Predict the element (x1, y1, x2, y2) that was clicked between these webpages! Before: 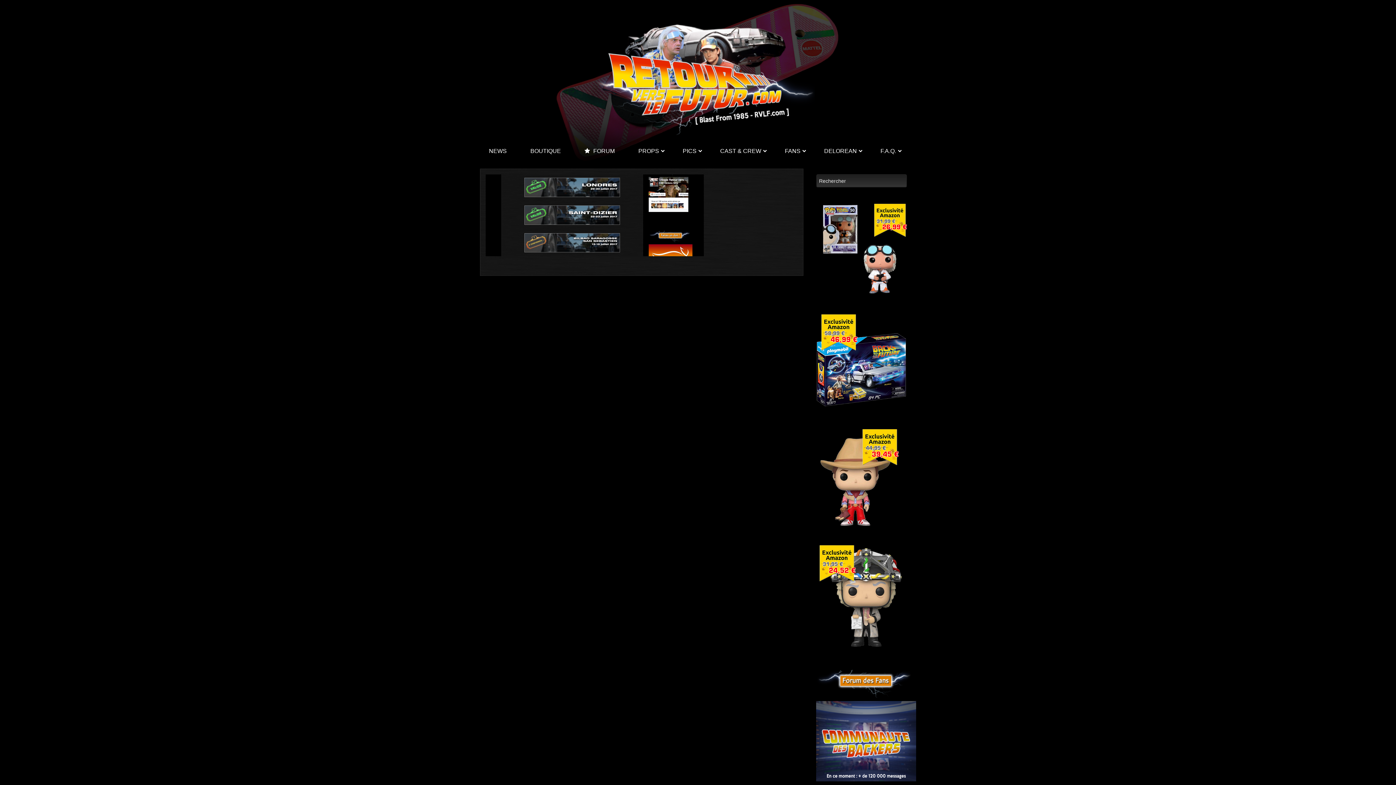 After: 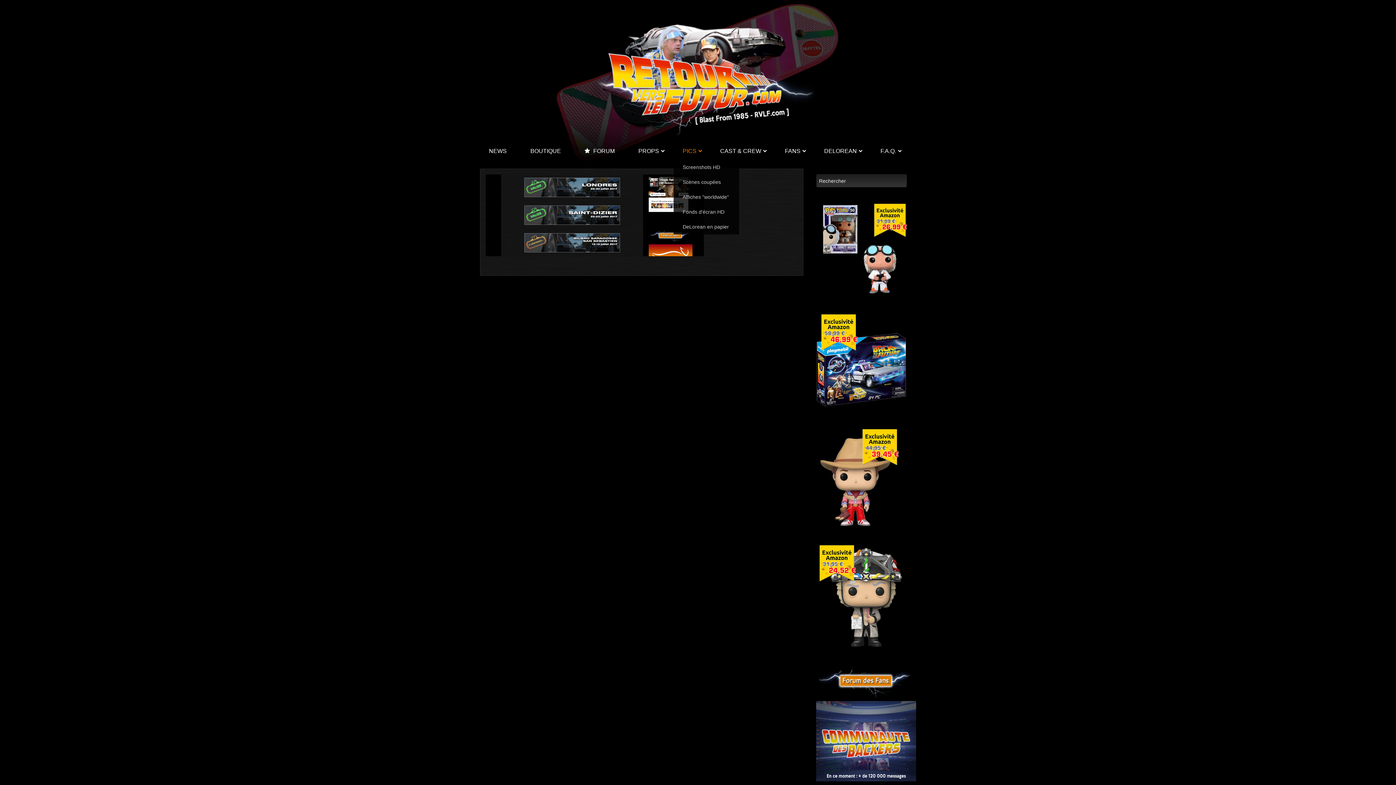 Action: label: PICS bbox: (673, 144, 705, 157)